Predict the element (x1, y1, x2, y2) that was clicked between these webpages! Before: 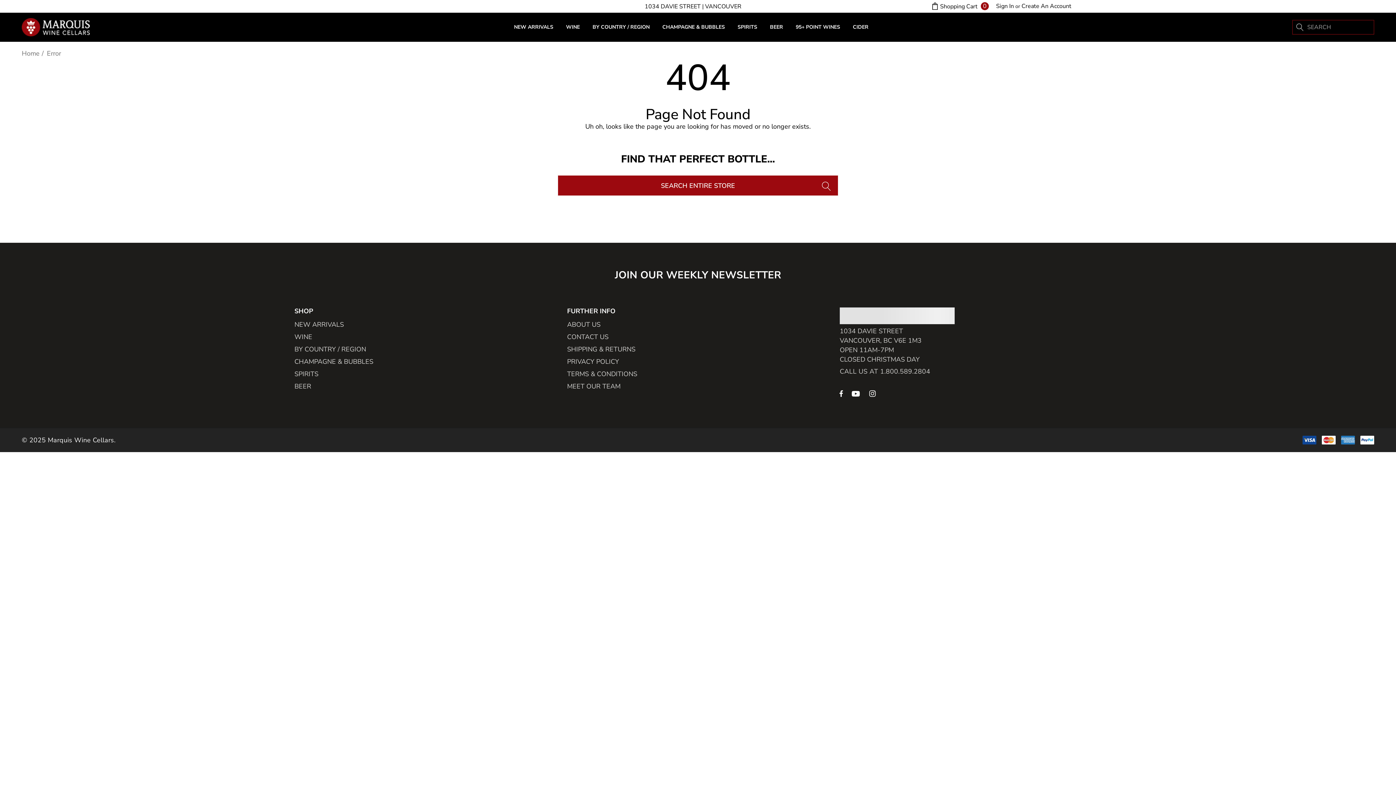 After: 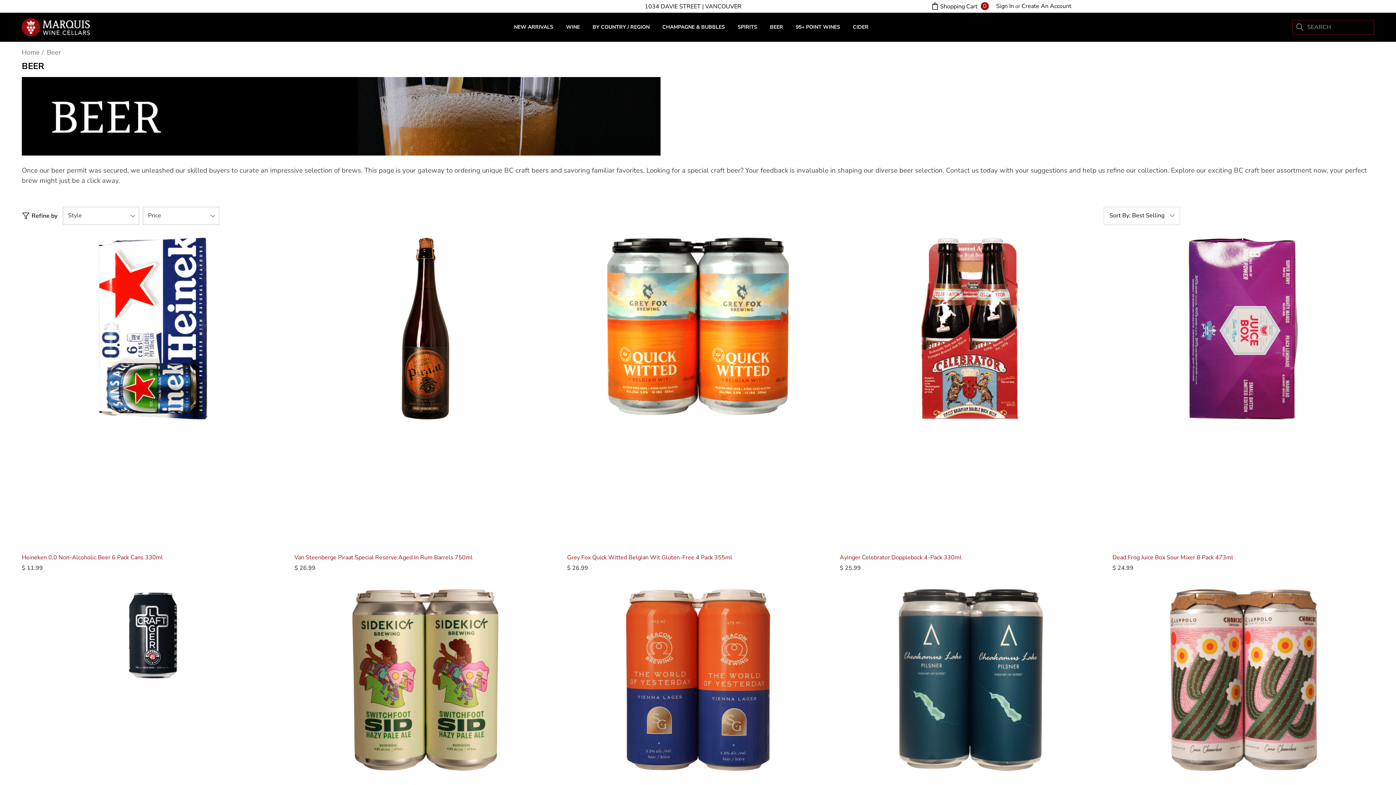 Action: label: Beer bbox: (763, 12, 789, 41)